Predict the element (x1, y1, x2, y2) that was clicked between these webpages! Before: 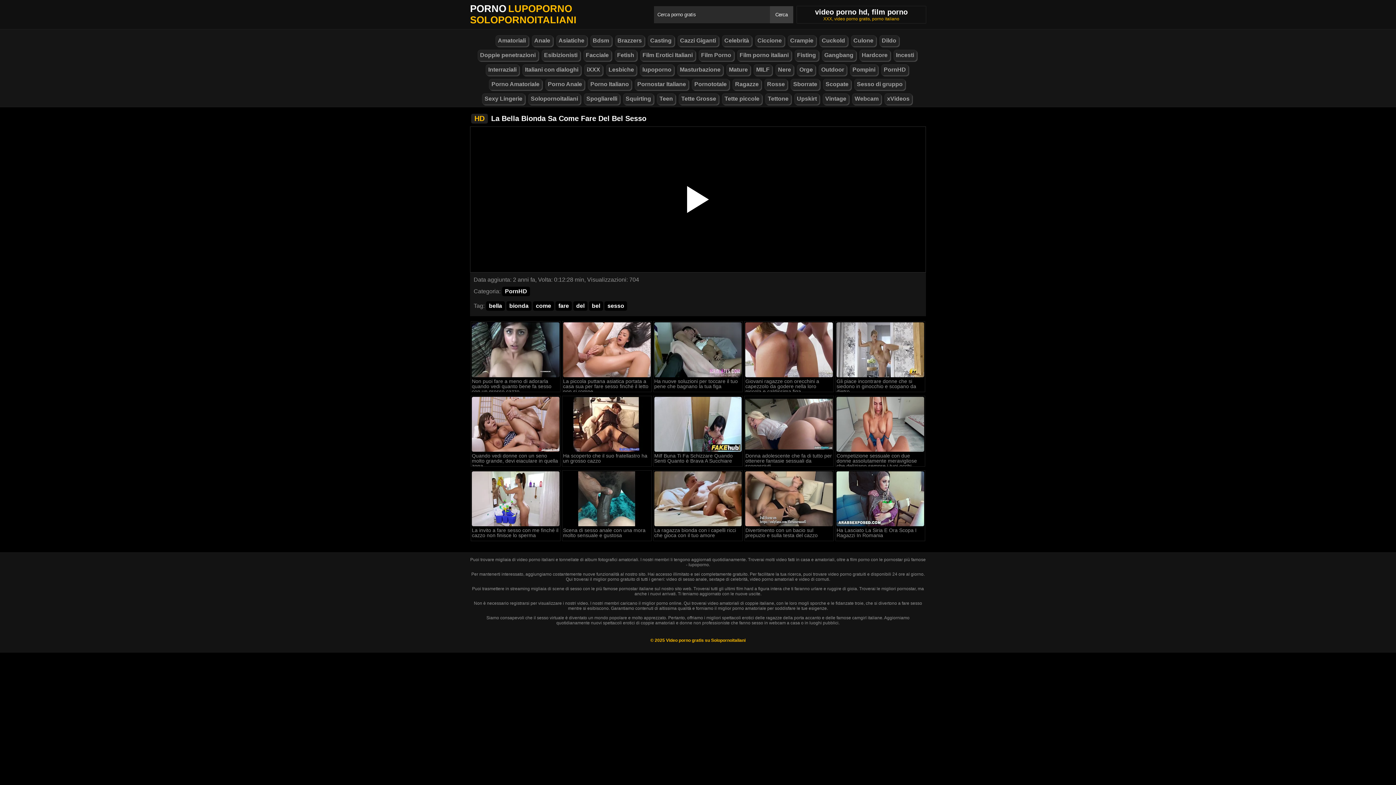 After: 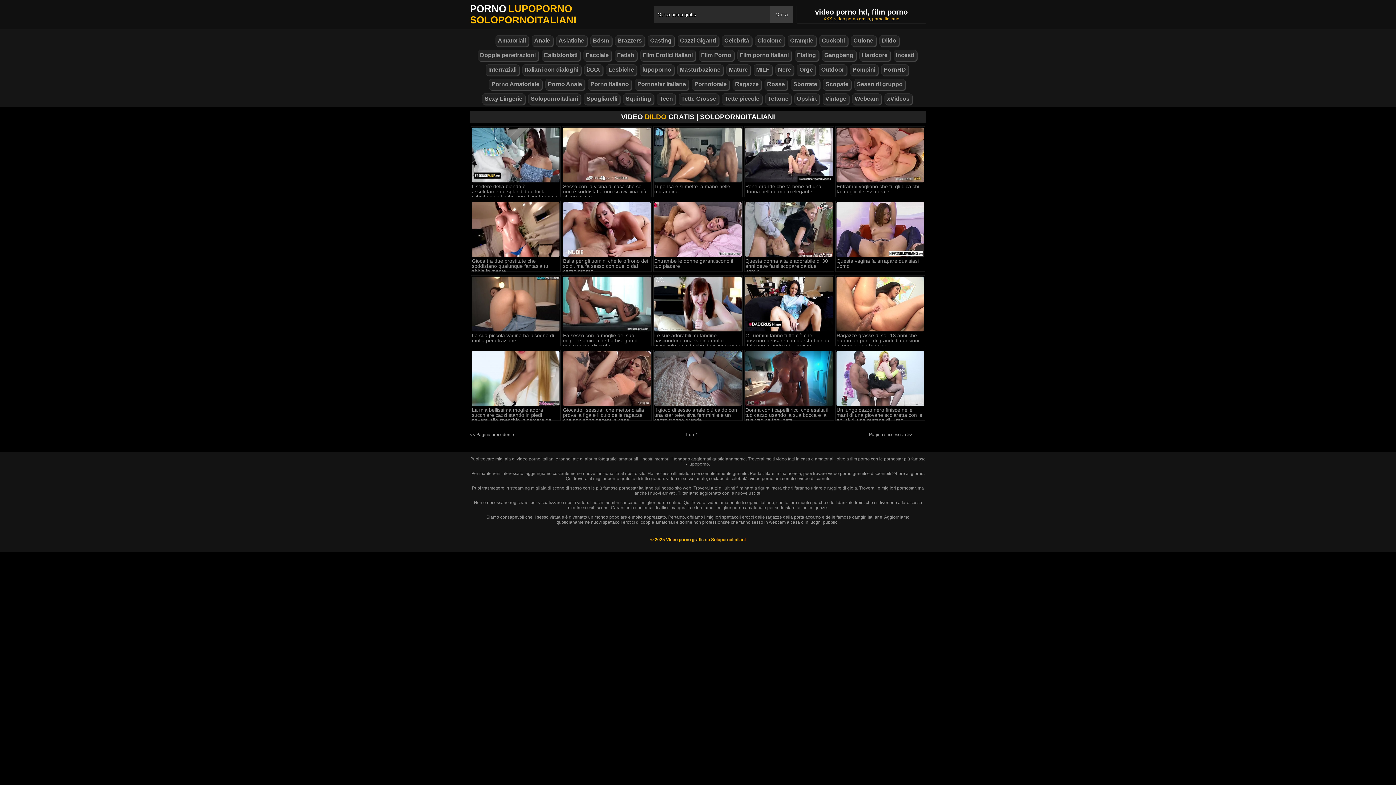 Action: label: Dildo bbox: (879, 35, 899, 46)